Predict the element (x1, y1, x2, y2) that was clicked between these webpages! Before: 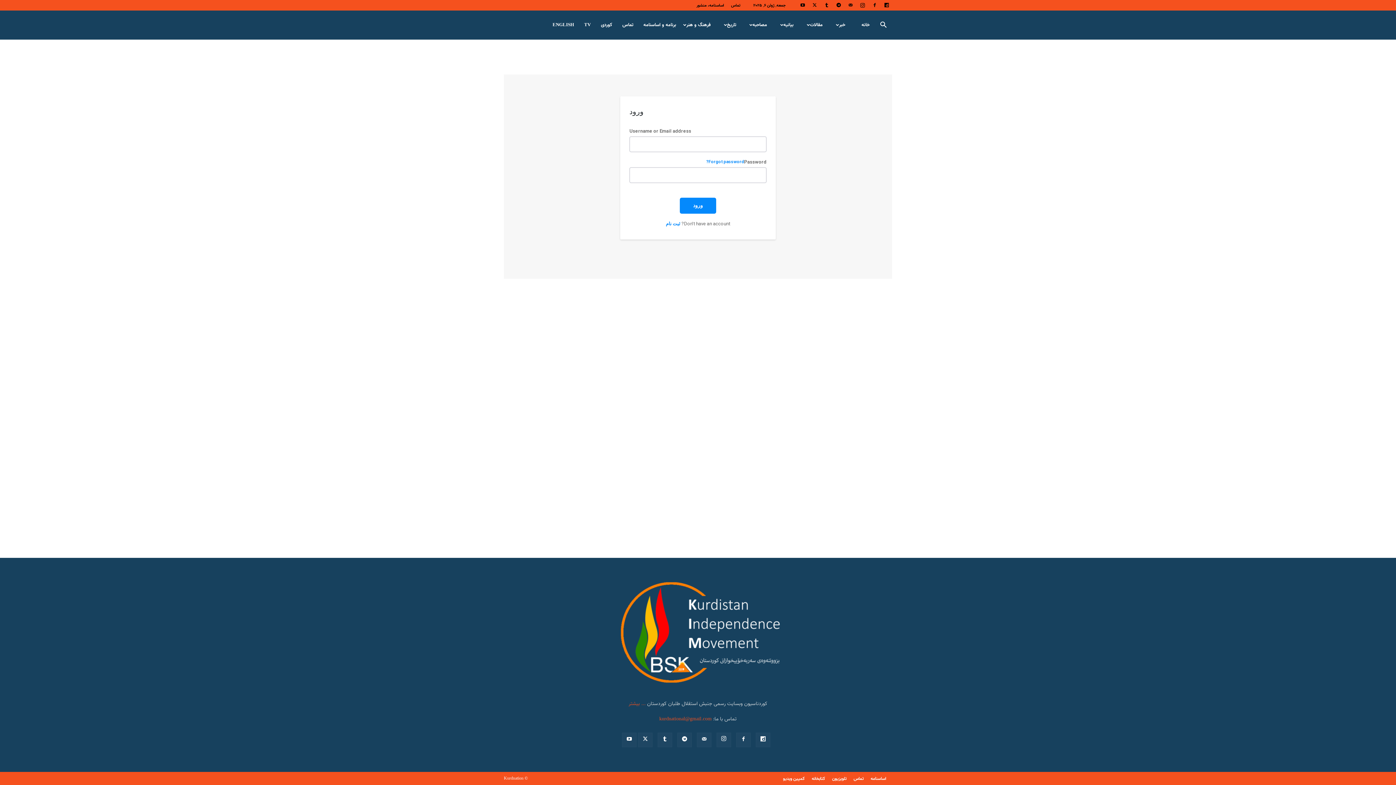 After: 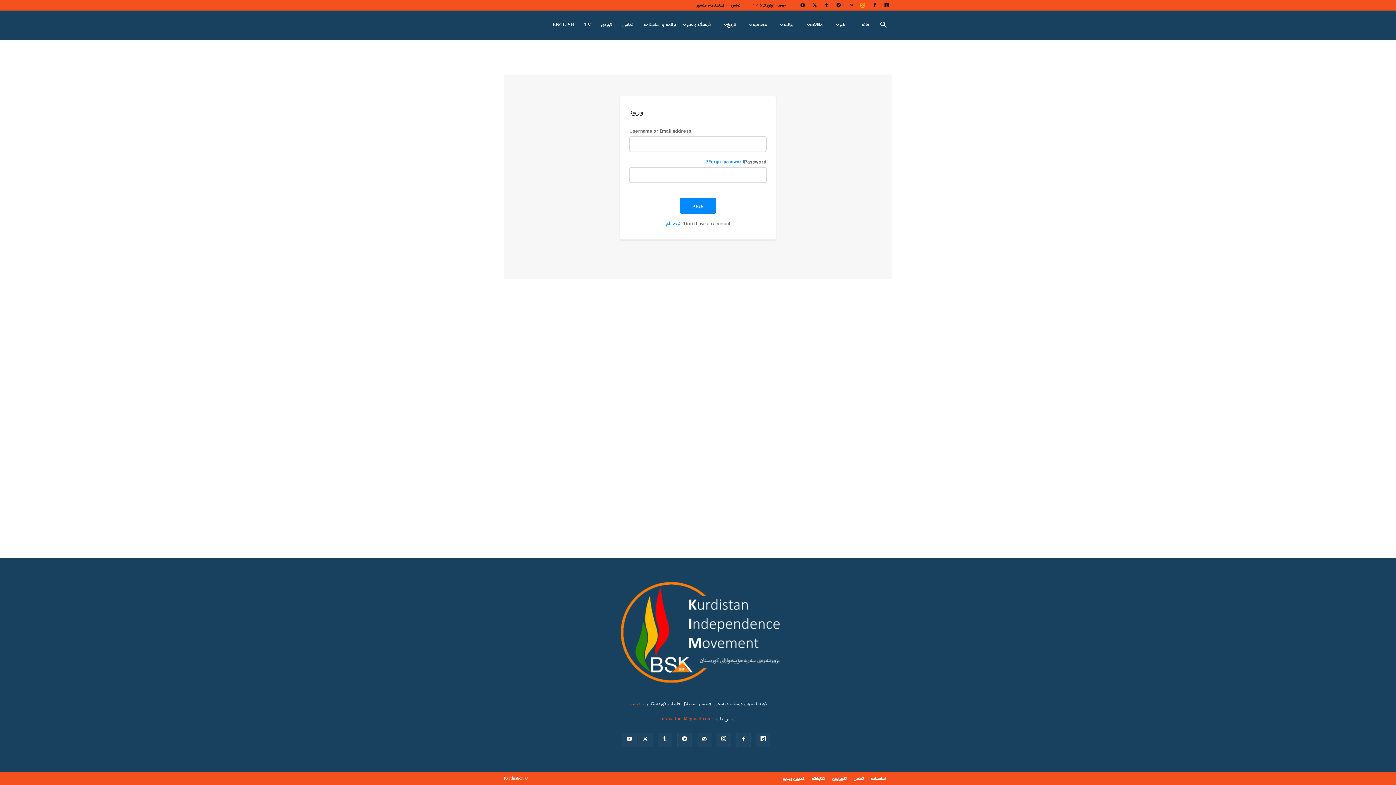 Action: bbox: (857, 0, 868, 9)